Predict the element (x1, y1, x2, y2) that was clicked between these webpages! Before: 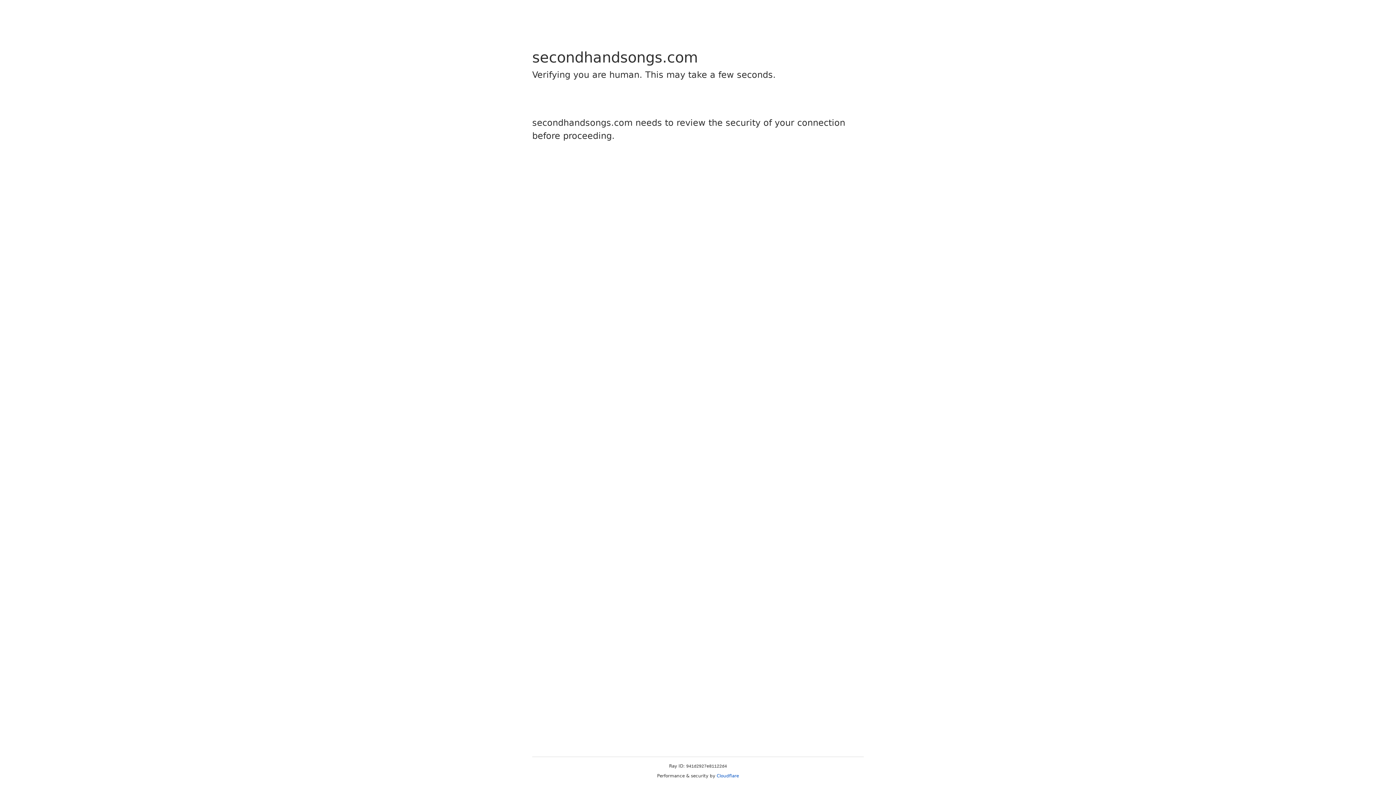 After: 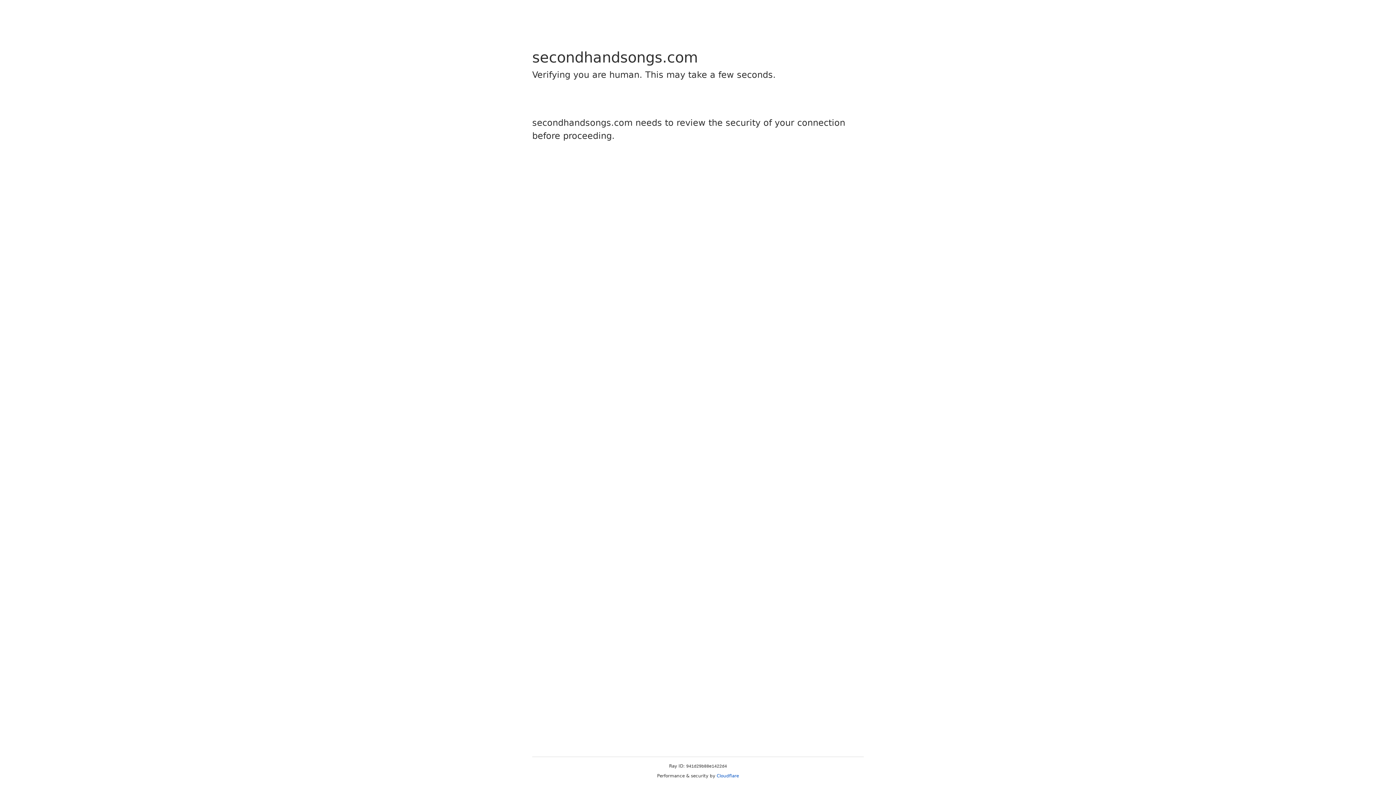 Action: bbox: (716, 773, 739, 778) label: Cloudflare